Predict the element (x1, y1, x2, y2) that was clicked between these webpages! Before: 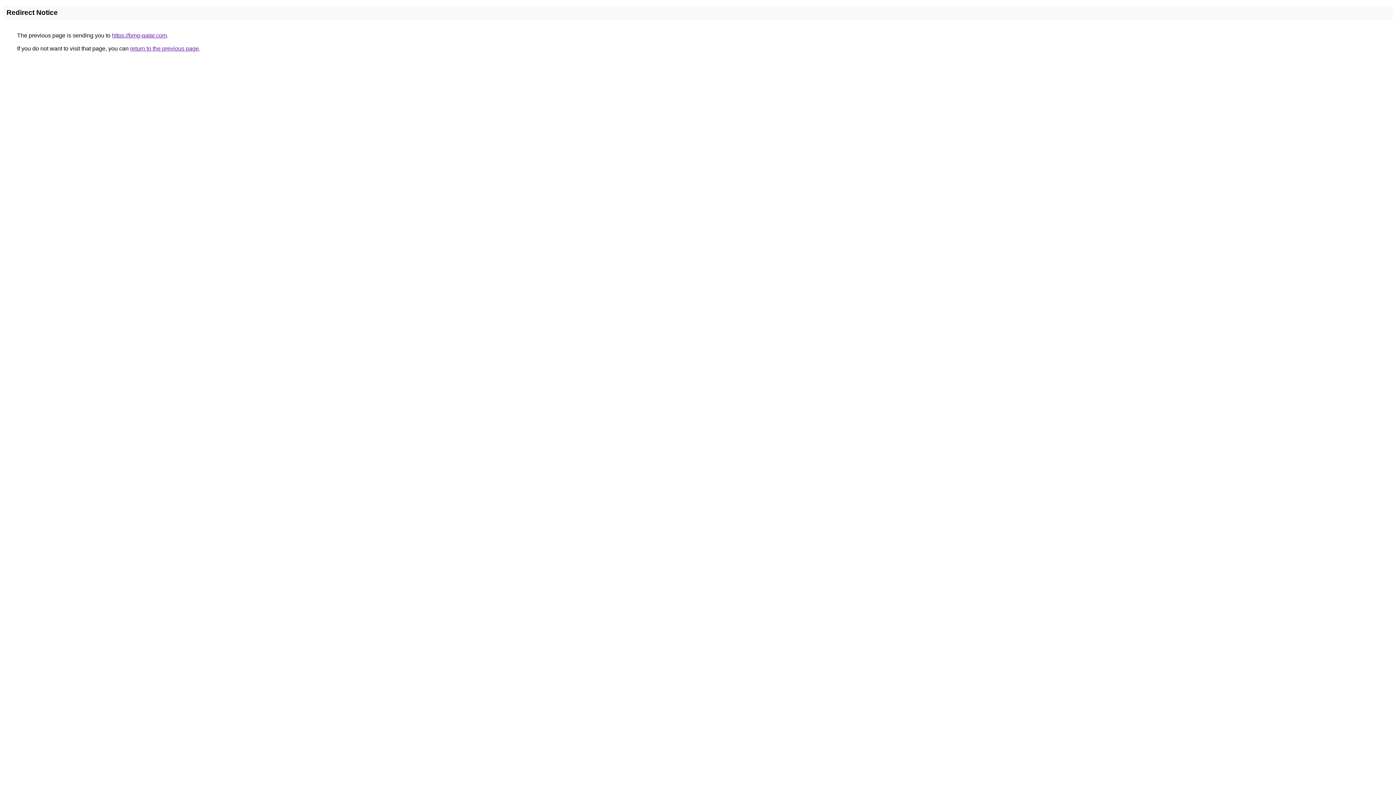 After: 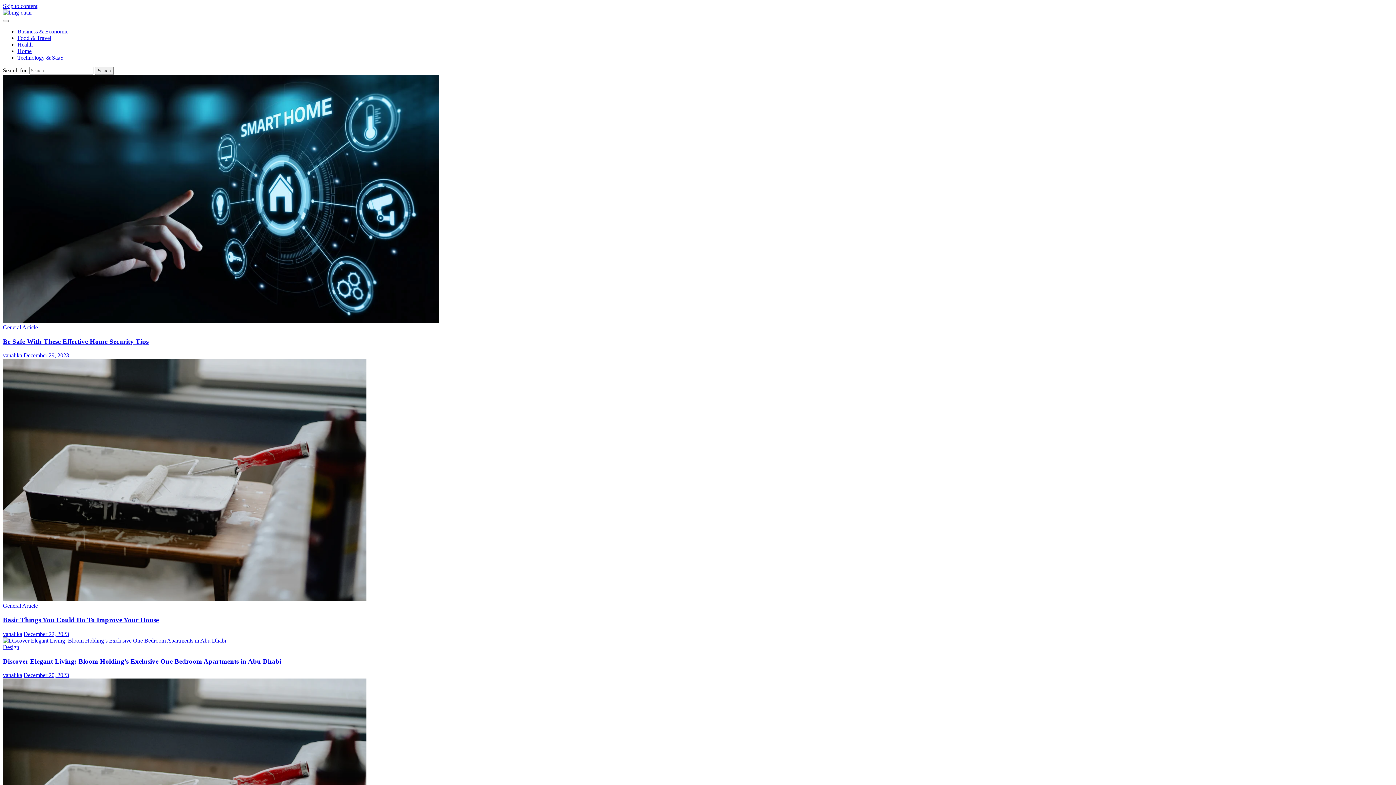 Action: label: https://bmg-qatar.com bbox: (112, 32, 166, 38)